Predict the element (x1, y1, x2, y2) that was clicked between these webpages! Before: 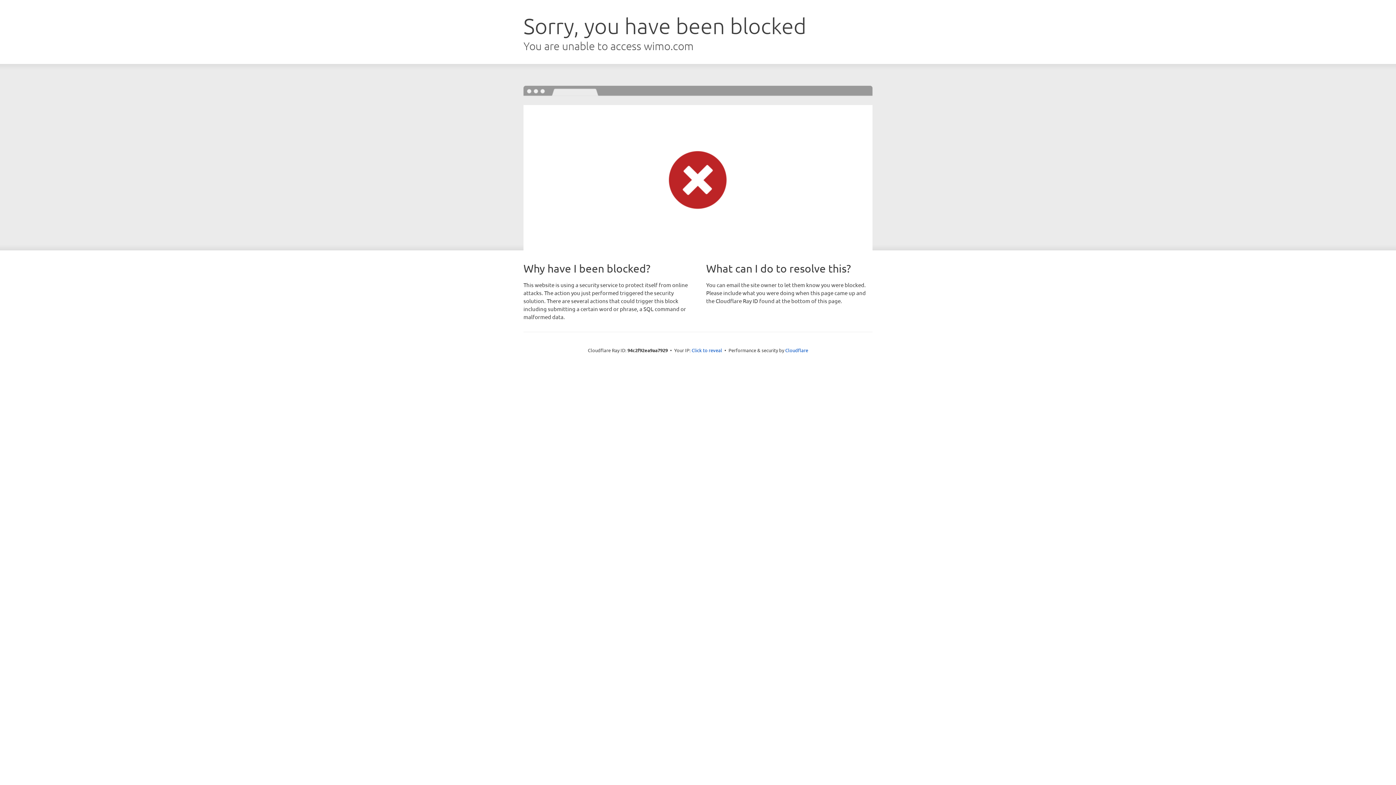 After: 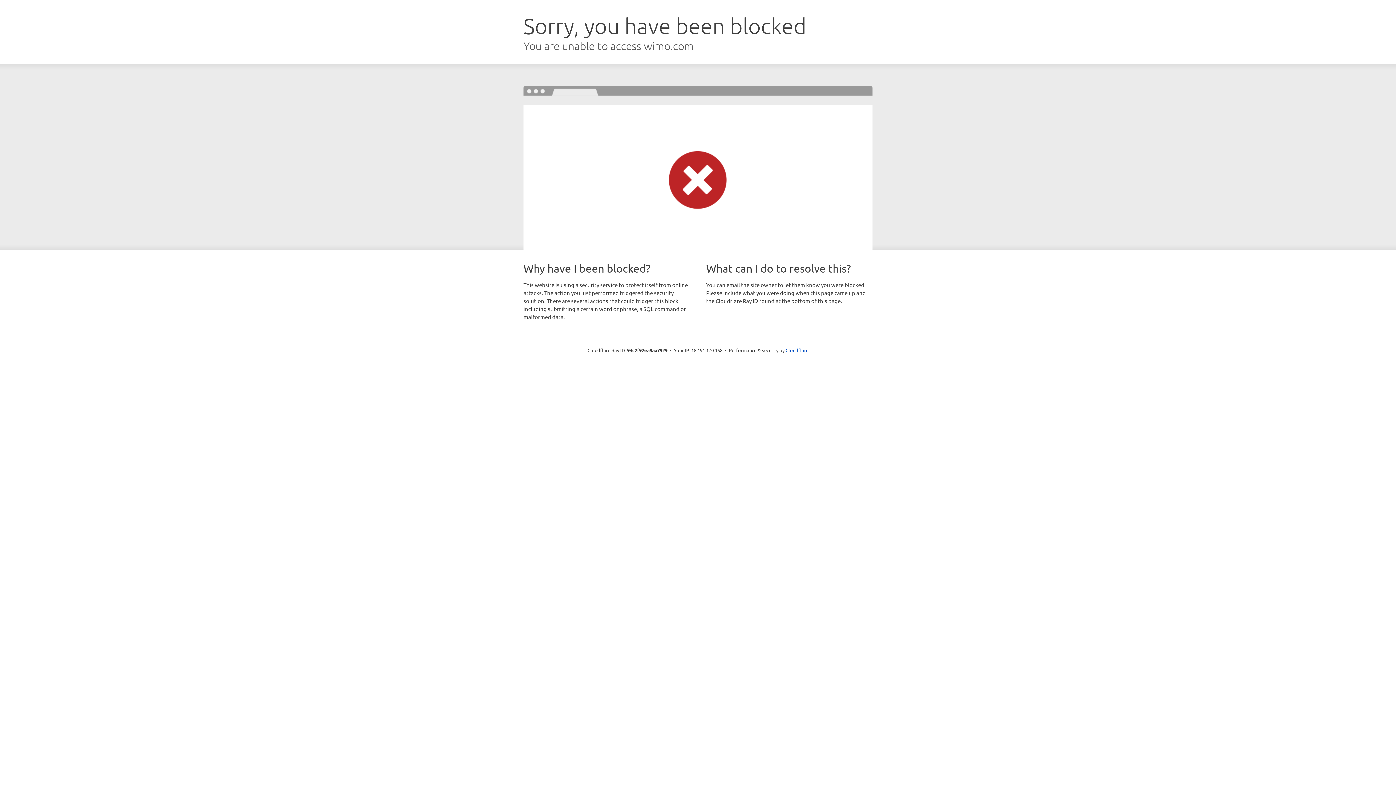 Action: label: Click to reveal bbox: (691, 346, 722, 353)